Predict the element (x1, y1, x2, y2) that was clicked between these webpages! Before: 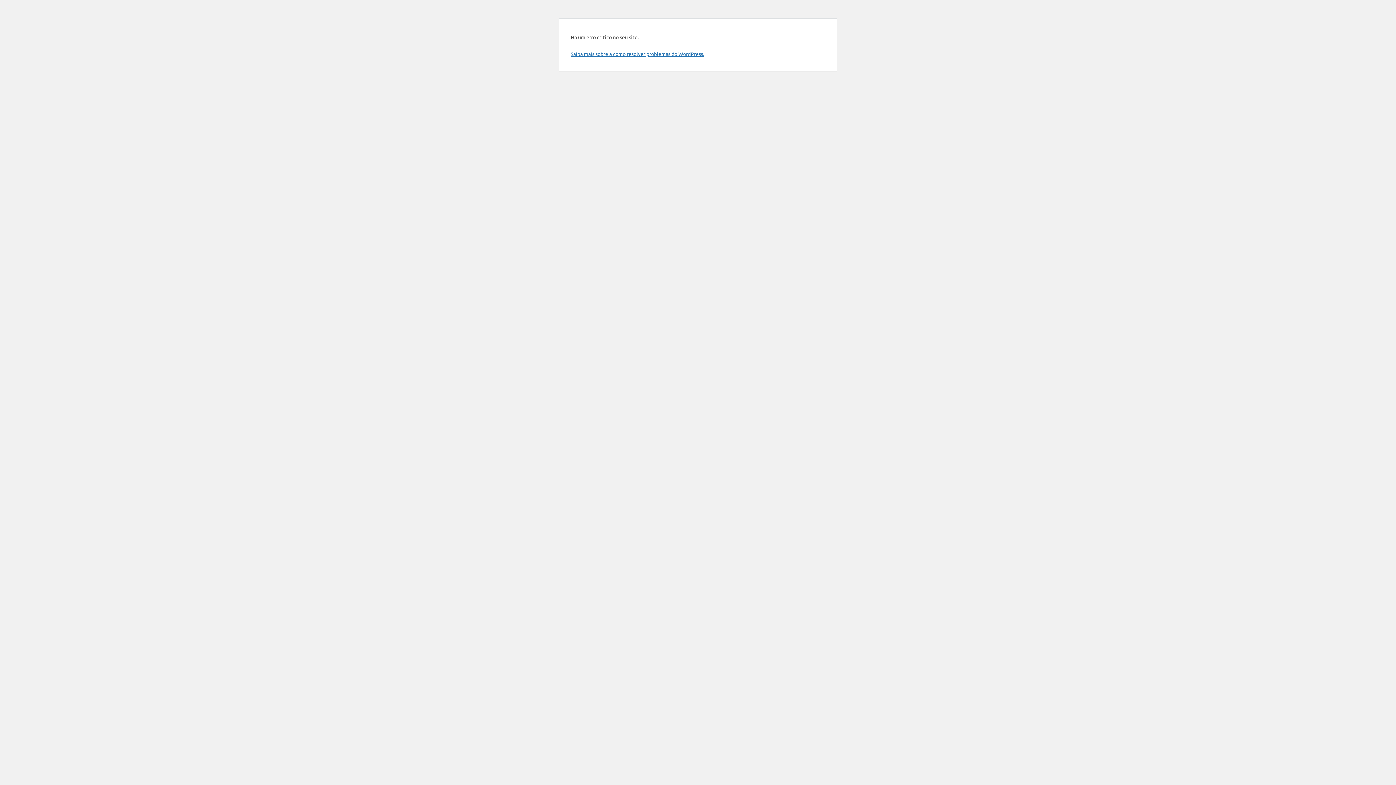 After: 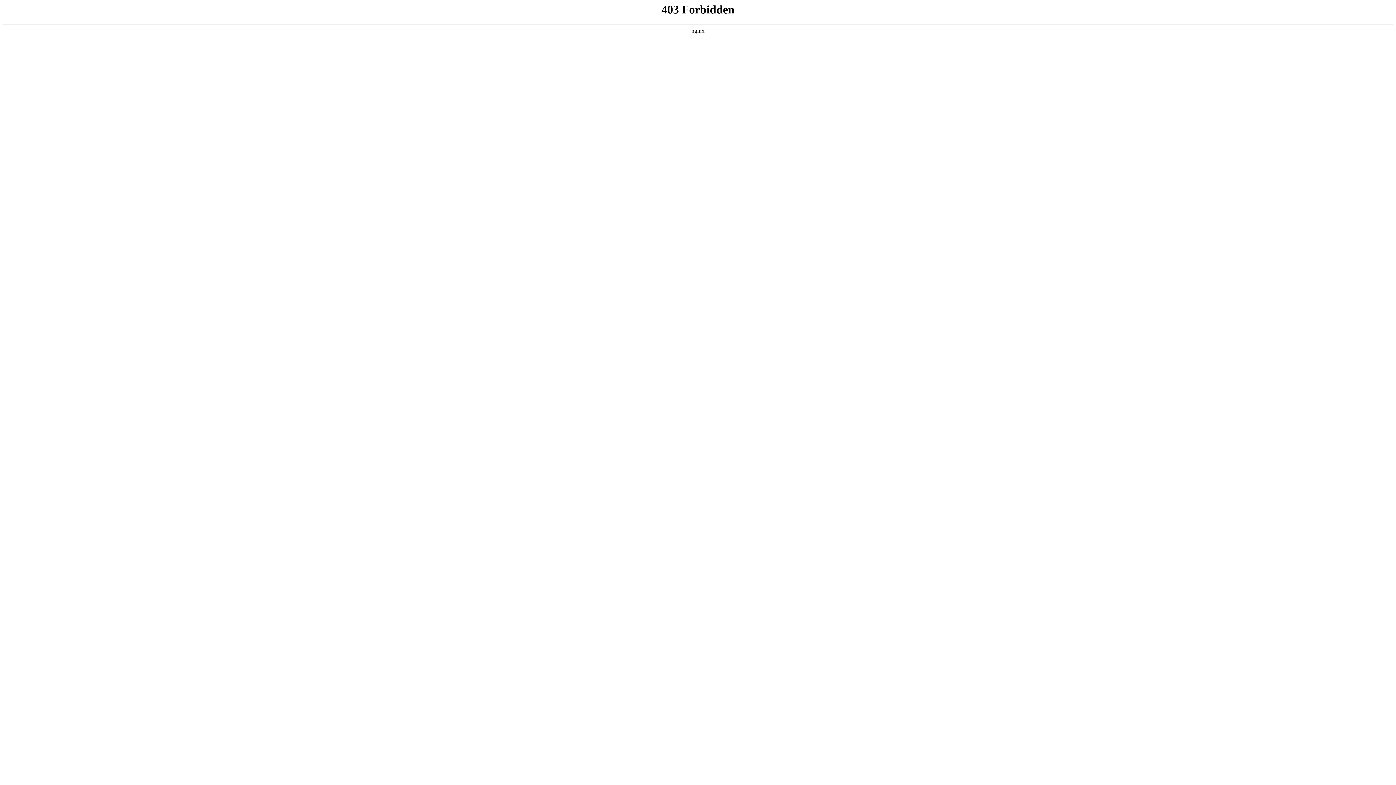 Action: label: Saiba mais sobre a como resolver problemas do WordPress. bbox: (570, 50, 704, 57)